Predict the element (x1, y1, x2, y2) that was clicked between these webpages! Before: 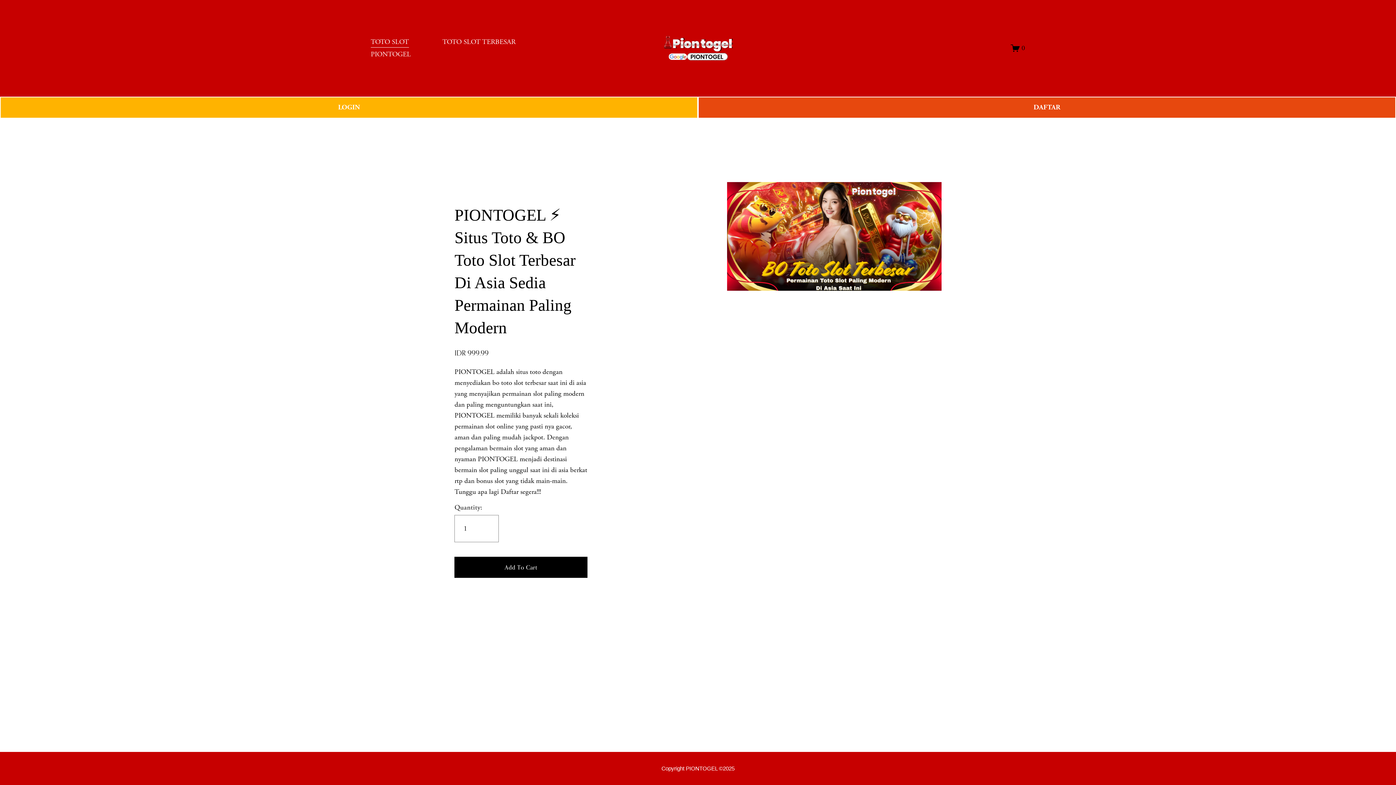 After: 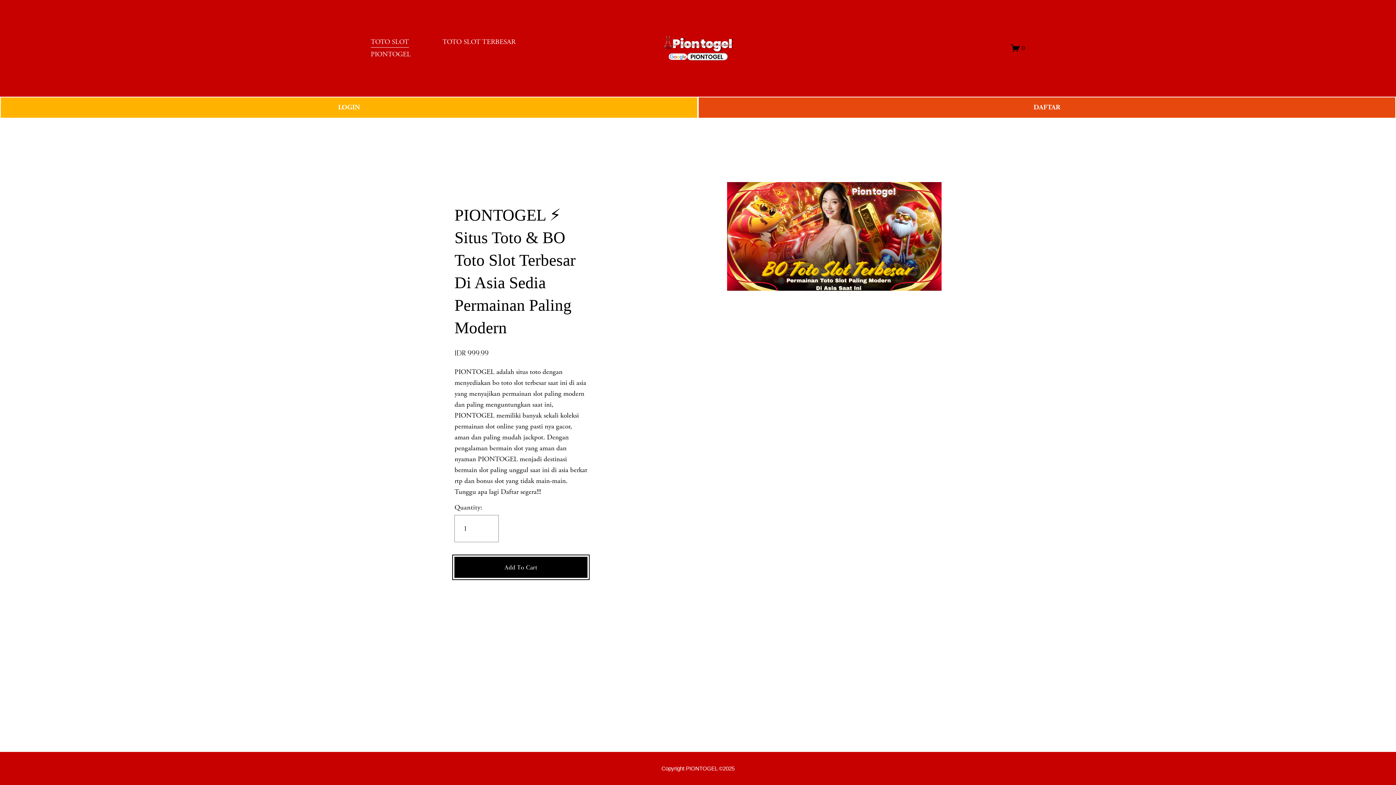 Action: label: Add To Cart bbox: (454, 563, 587, 572)